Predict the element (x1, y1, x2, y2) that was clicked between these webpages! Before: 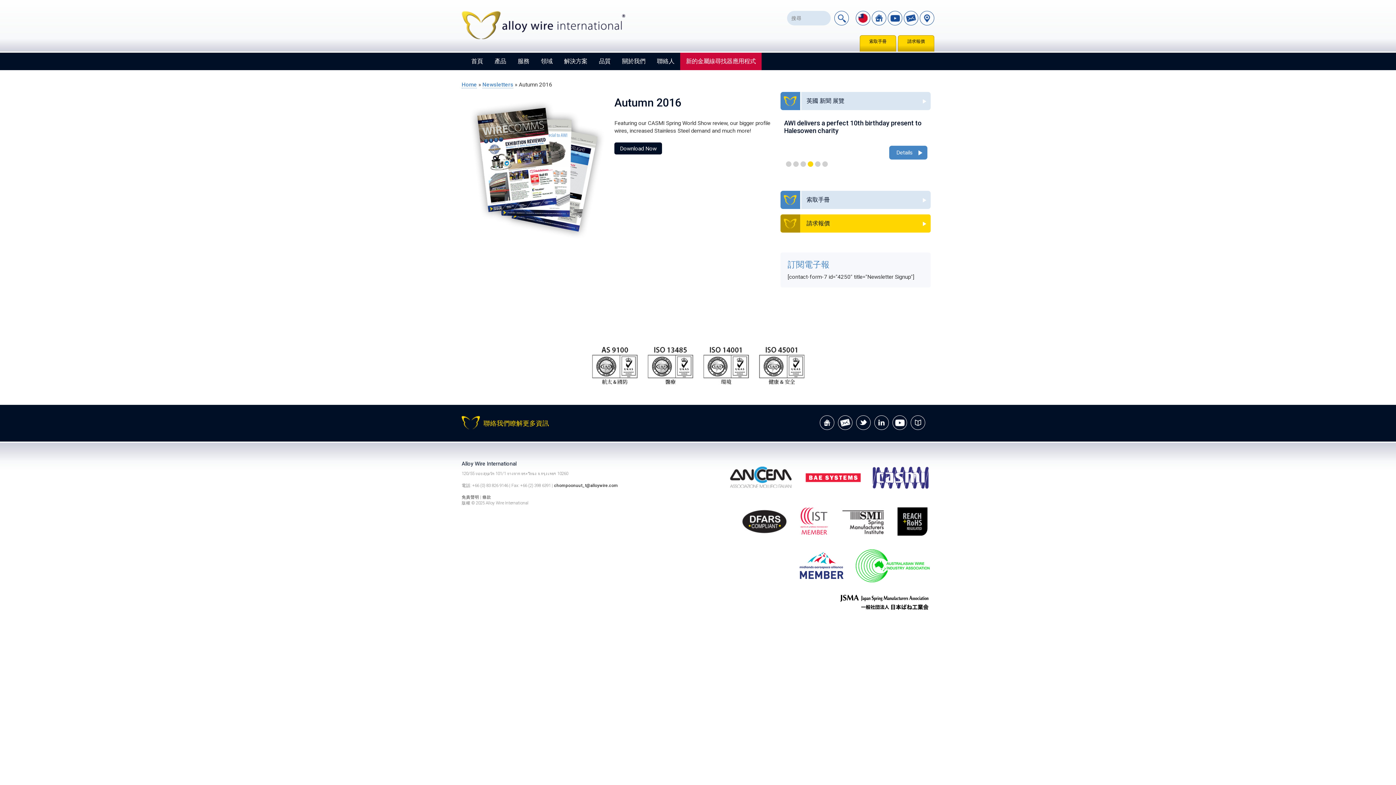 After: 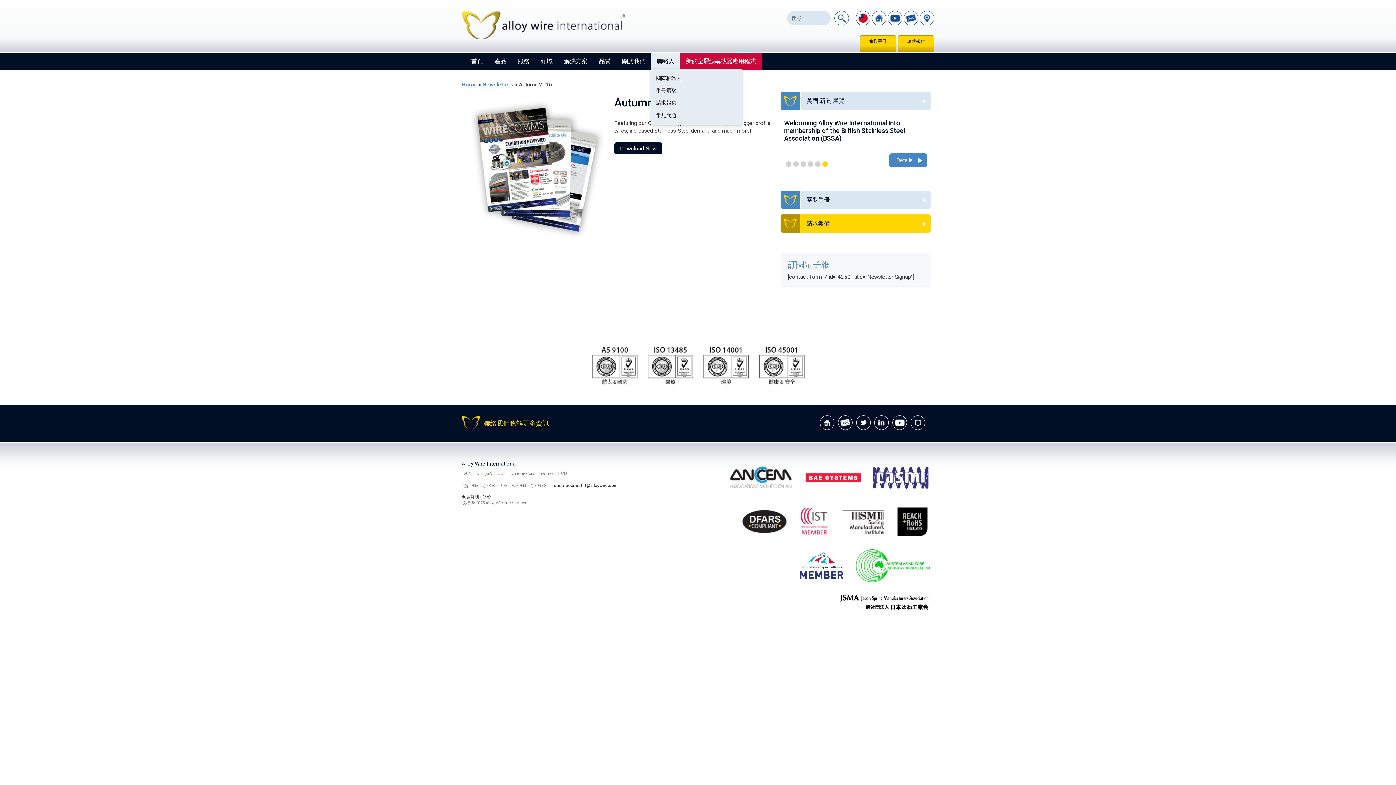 Action: bbox: (651, 52, 680, 70) label: 聯絡人